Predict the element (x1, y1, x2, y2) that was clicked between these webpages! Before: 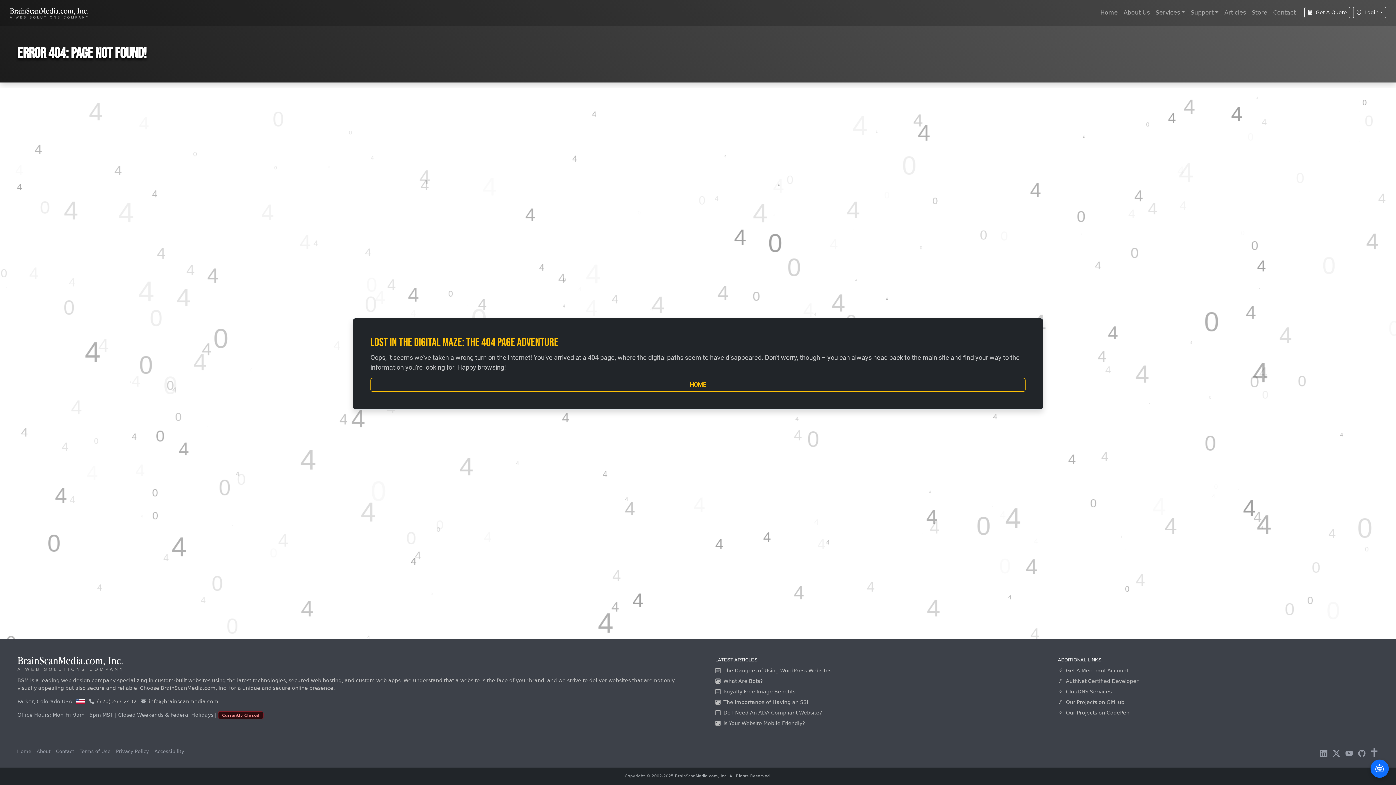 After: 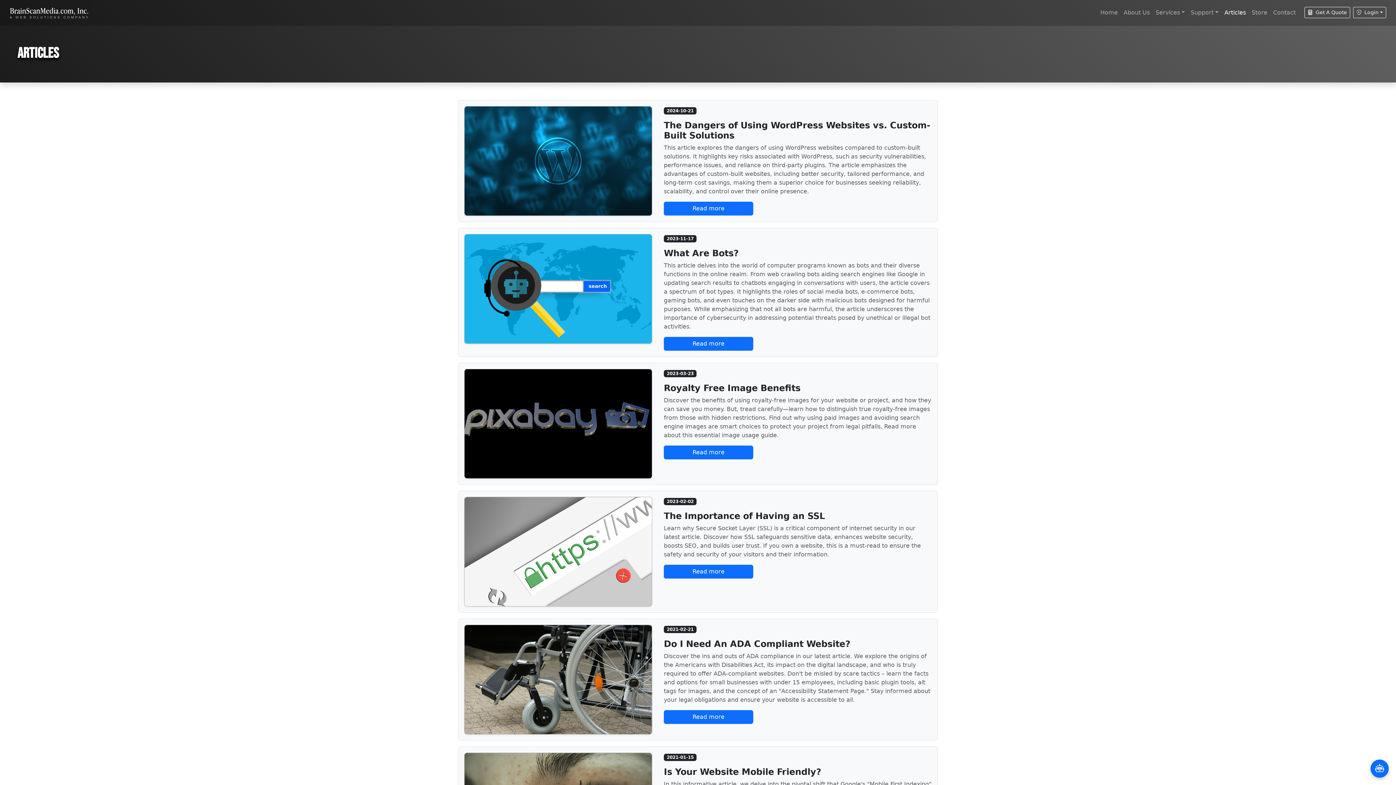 Action: bbox: (1221, 5, 1249, 19) label: Articles